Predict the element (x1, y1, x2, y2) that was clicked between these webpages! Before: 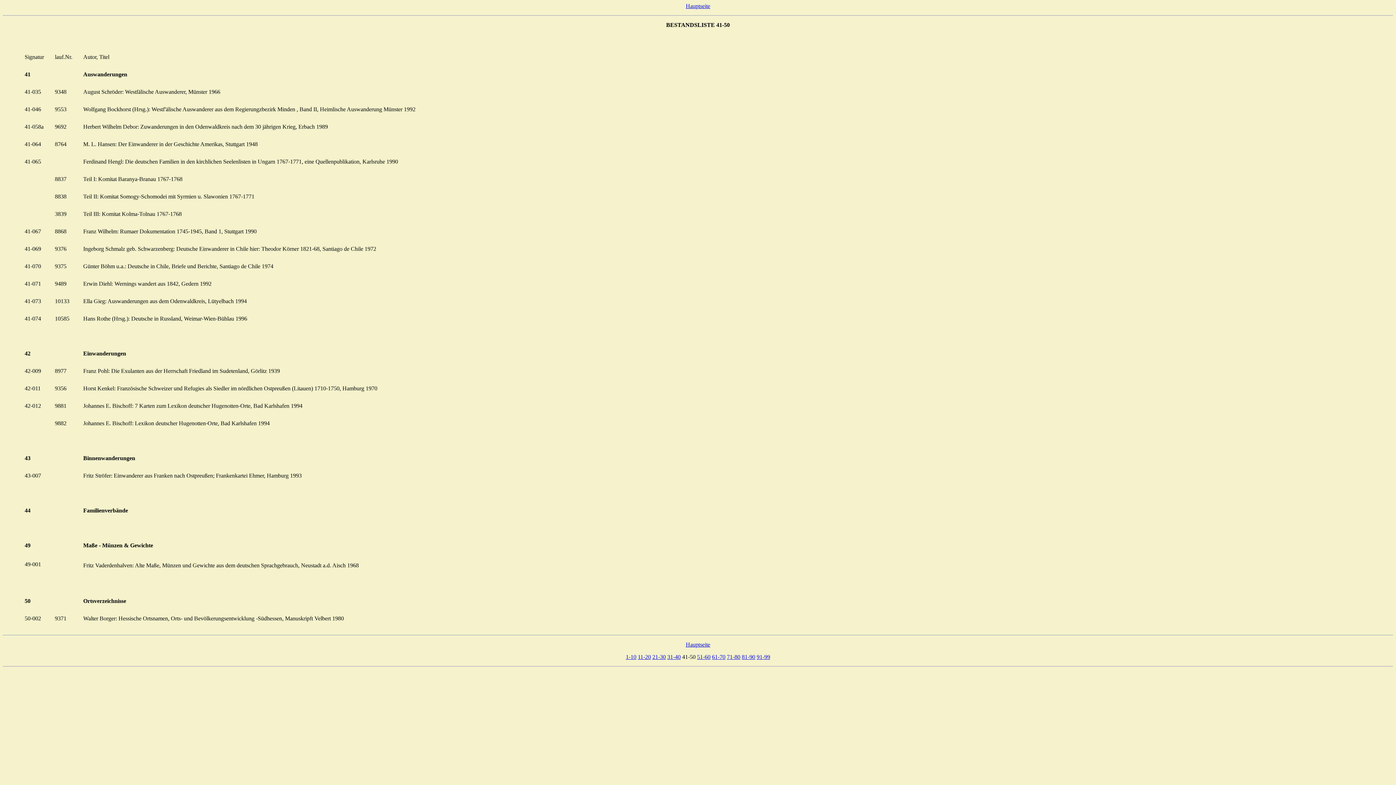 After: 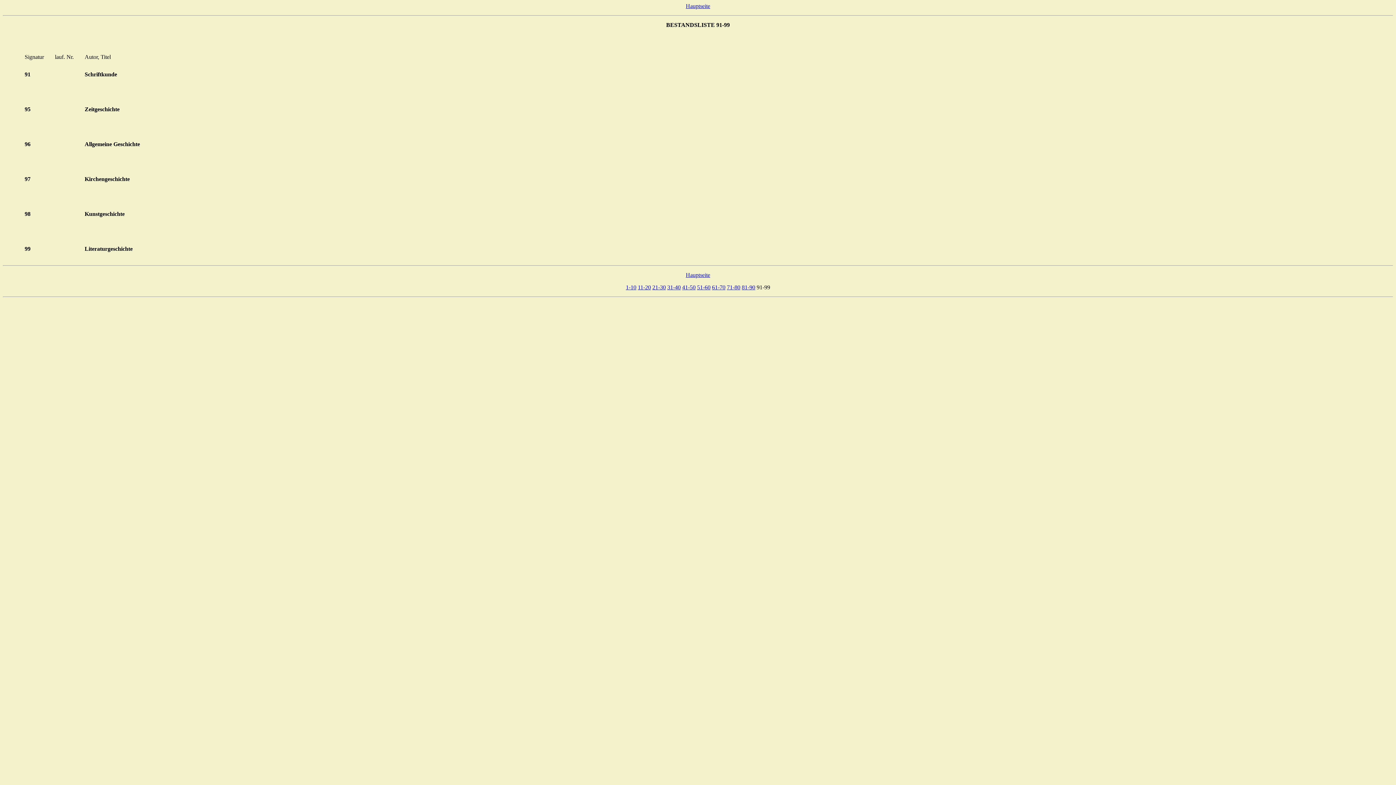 Action: bbox: (756, 654, 770, 660) label: 91-99